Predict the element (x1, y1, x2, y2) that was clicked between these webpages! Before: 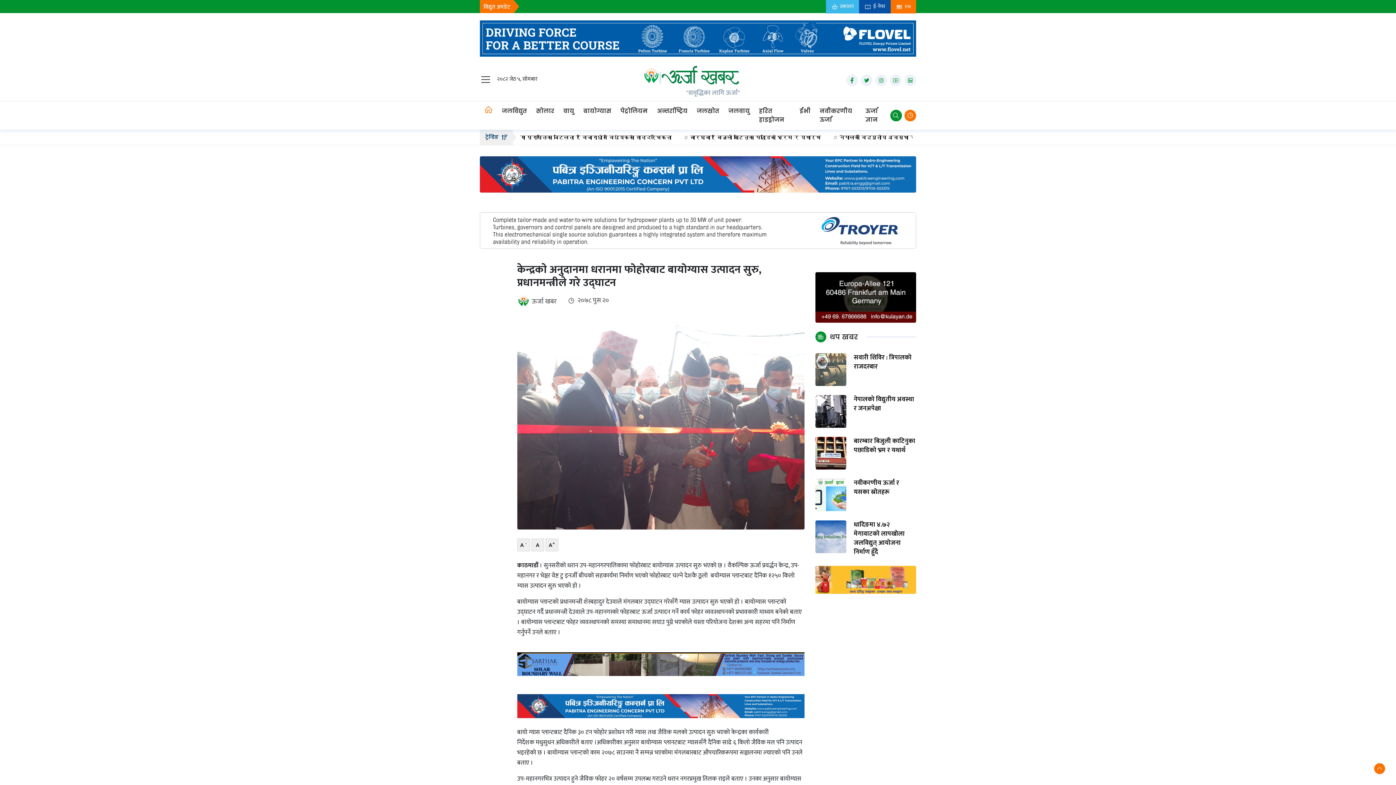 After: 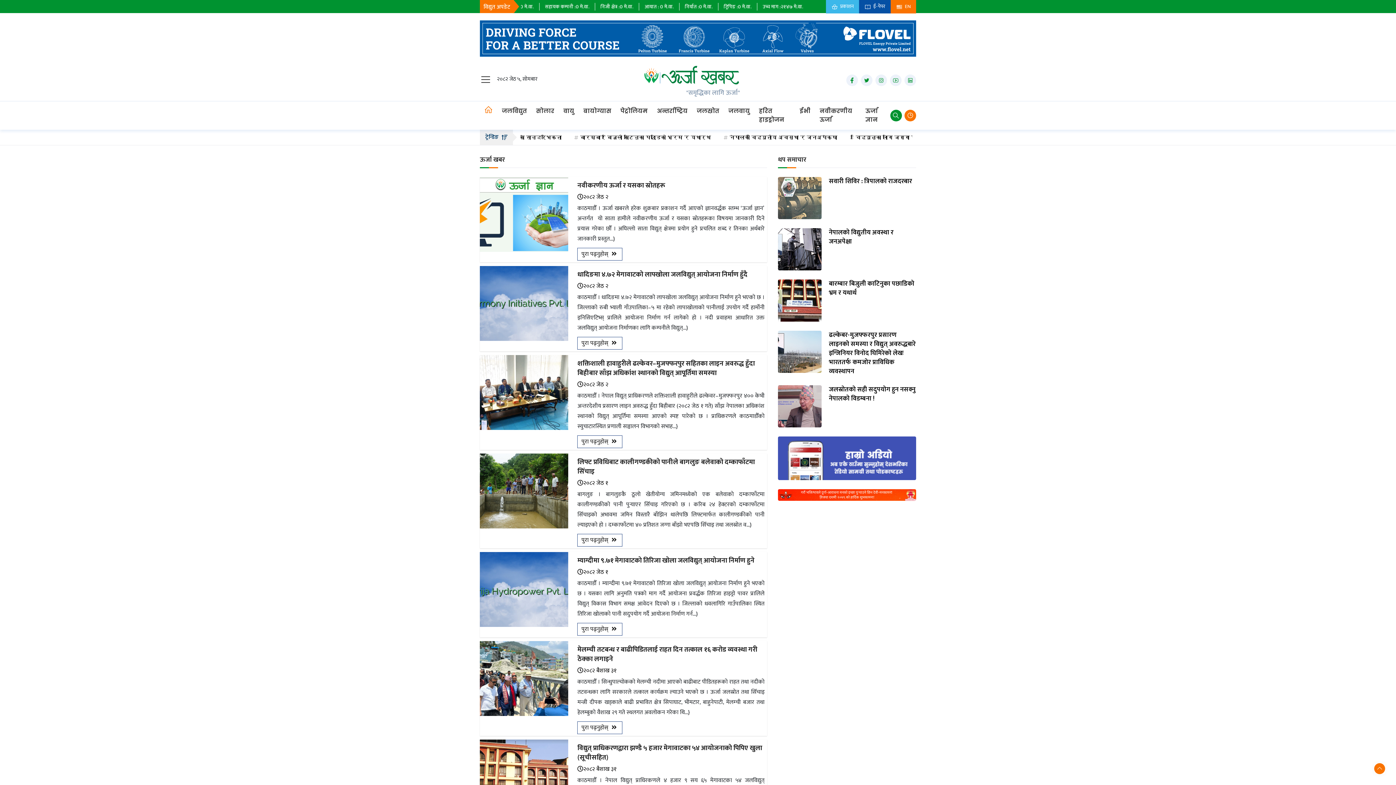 Action: label: ऊर्जा खबर bbox: (531, 296, 556, 307)